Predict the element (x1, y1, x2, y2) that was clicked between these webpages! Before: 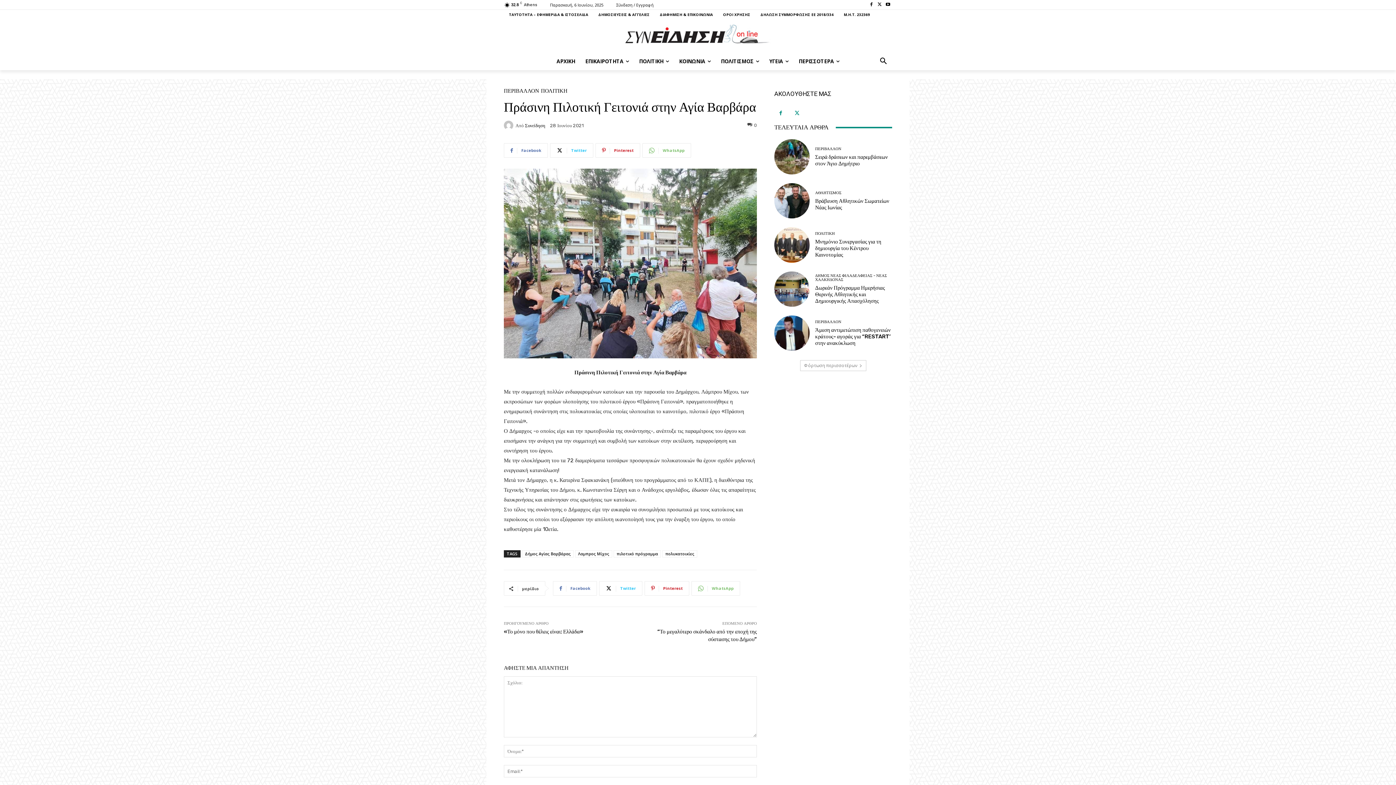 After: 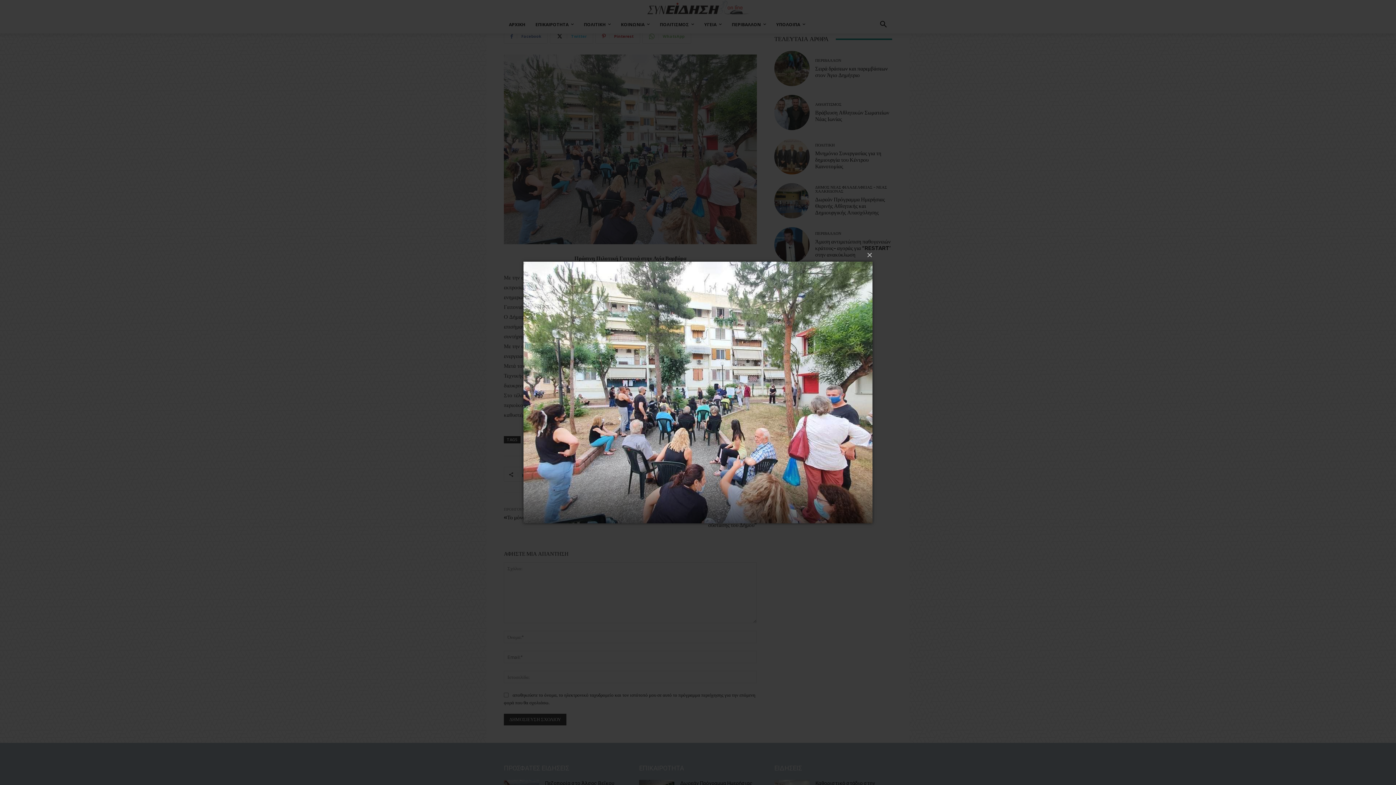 Action: bbox: (504, 168, 757, 358)